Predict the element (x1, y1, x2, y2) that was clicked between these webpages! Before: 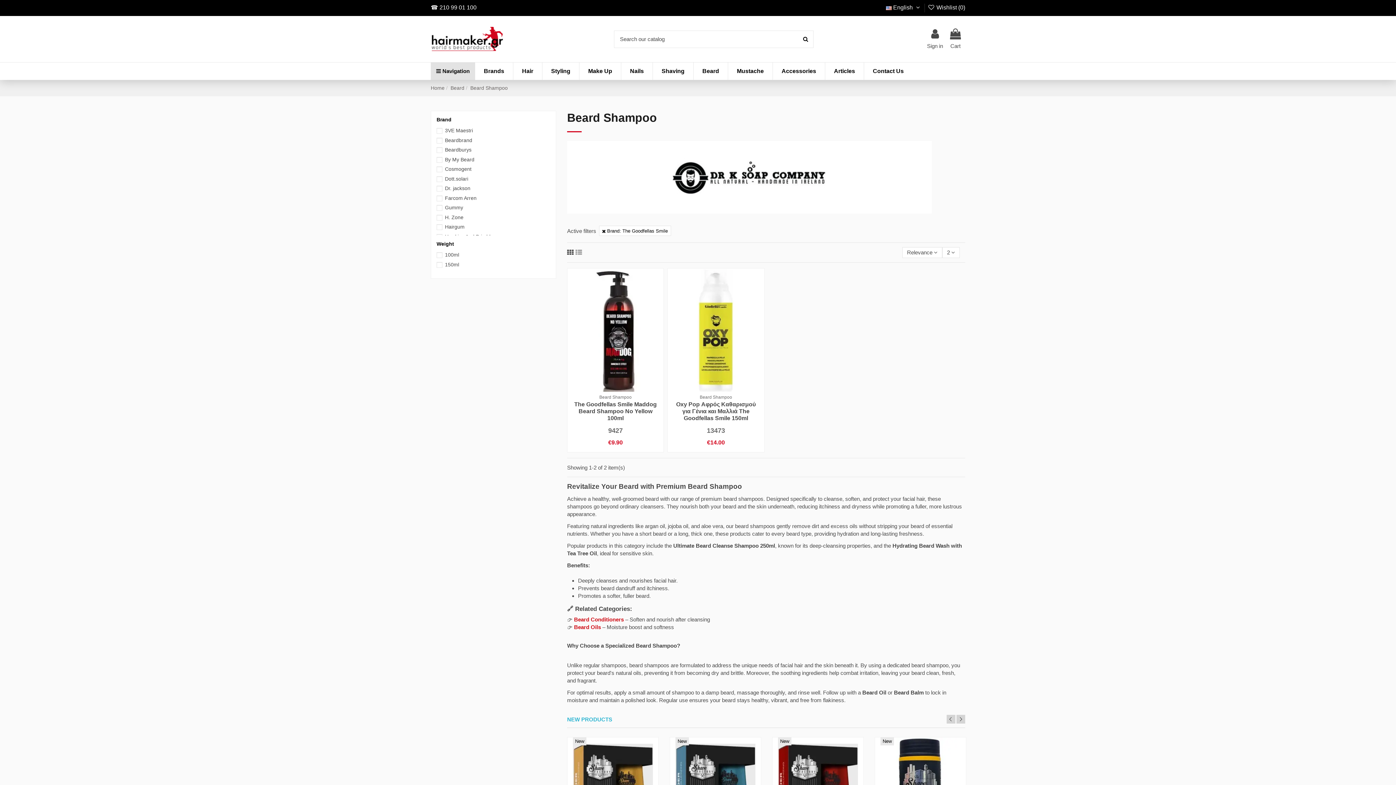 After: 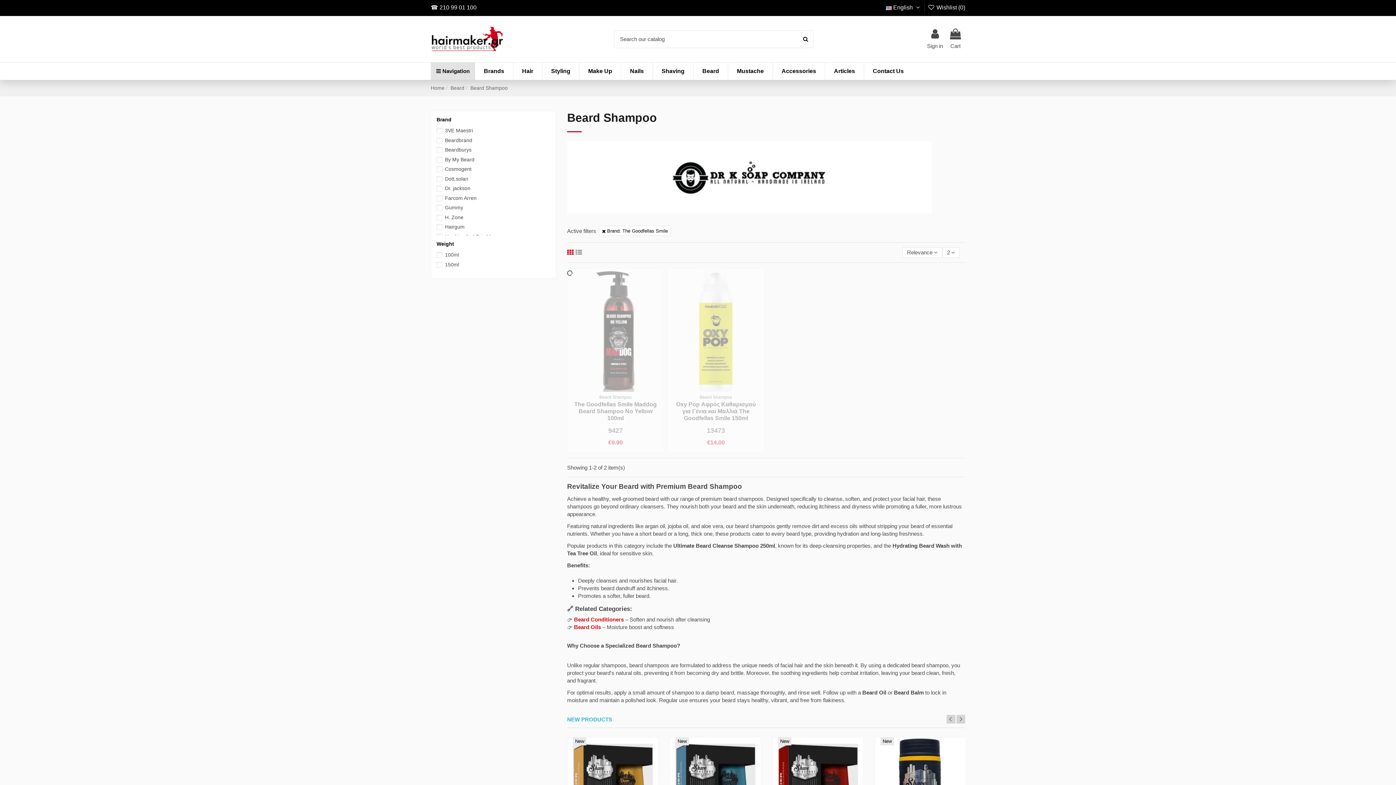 Action: bbox: (567, 249, 573, 256)